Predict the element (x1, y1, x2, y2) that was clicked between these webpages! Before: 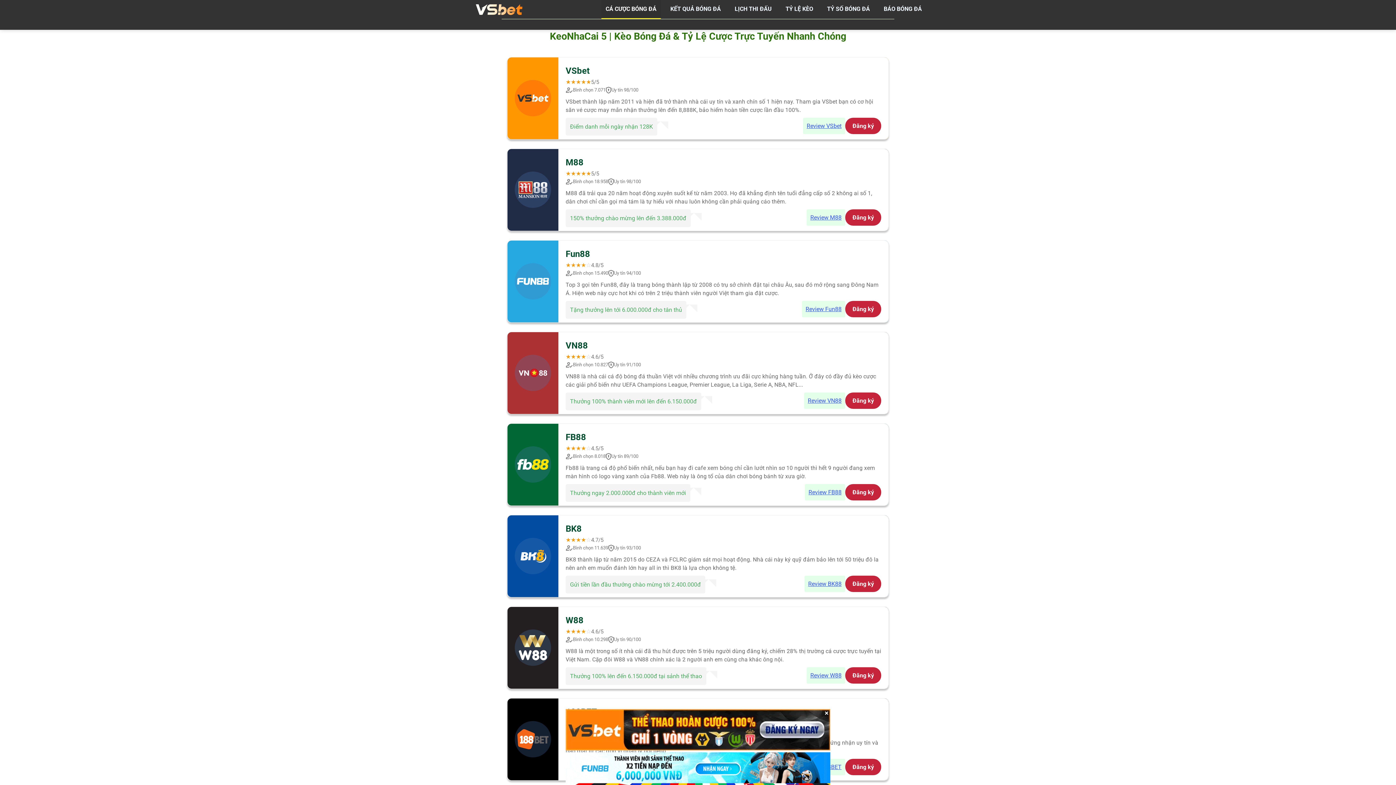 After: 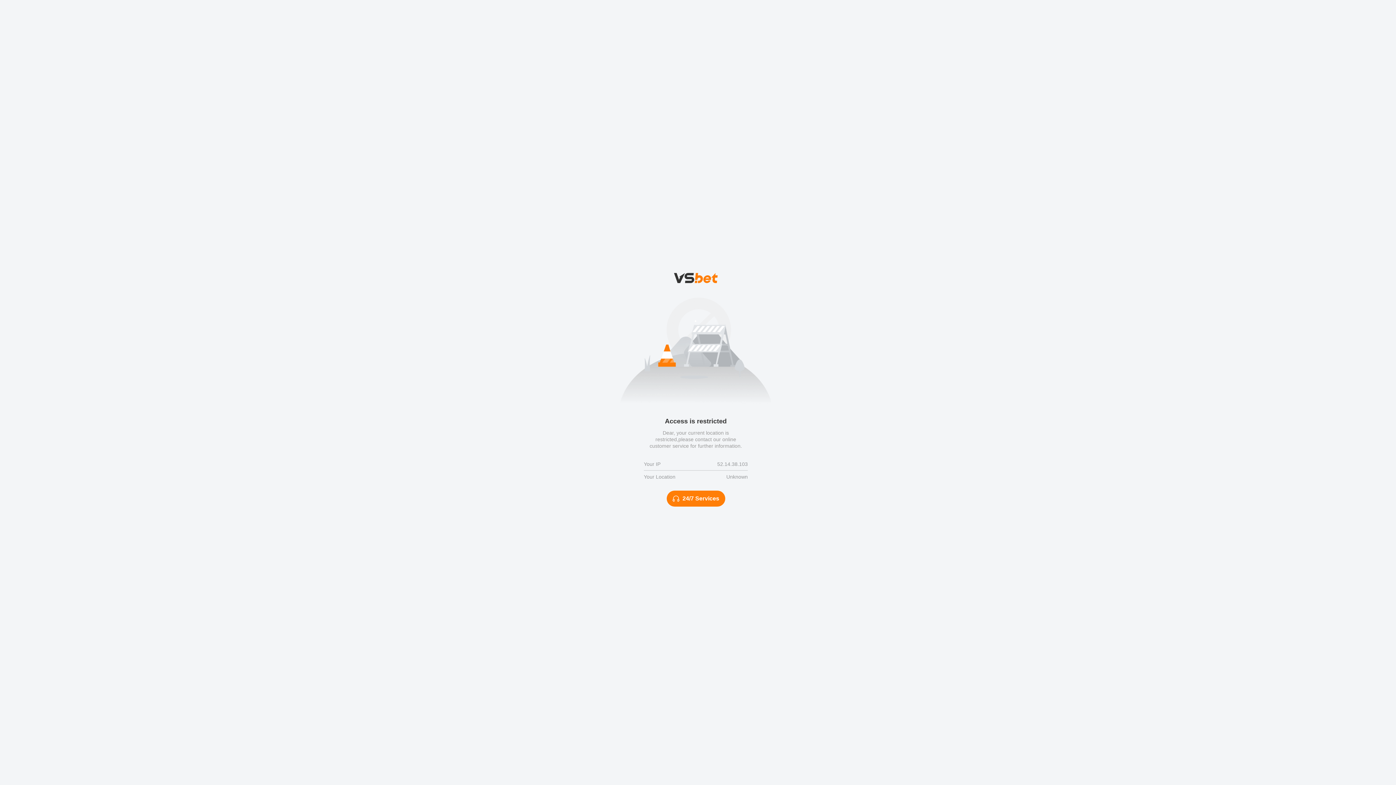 Action: bbox: (845, 759, 881, 775) label: Đăng ký